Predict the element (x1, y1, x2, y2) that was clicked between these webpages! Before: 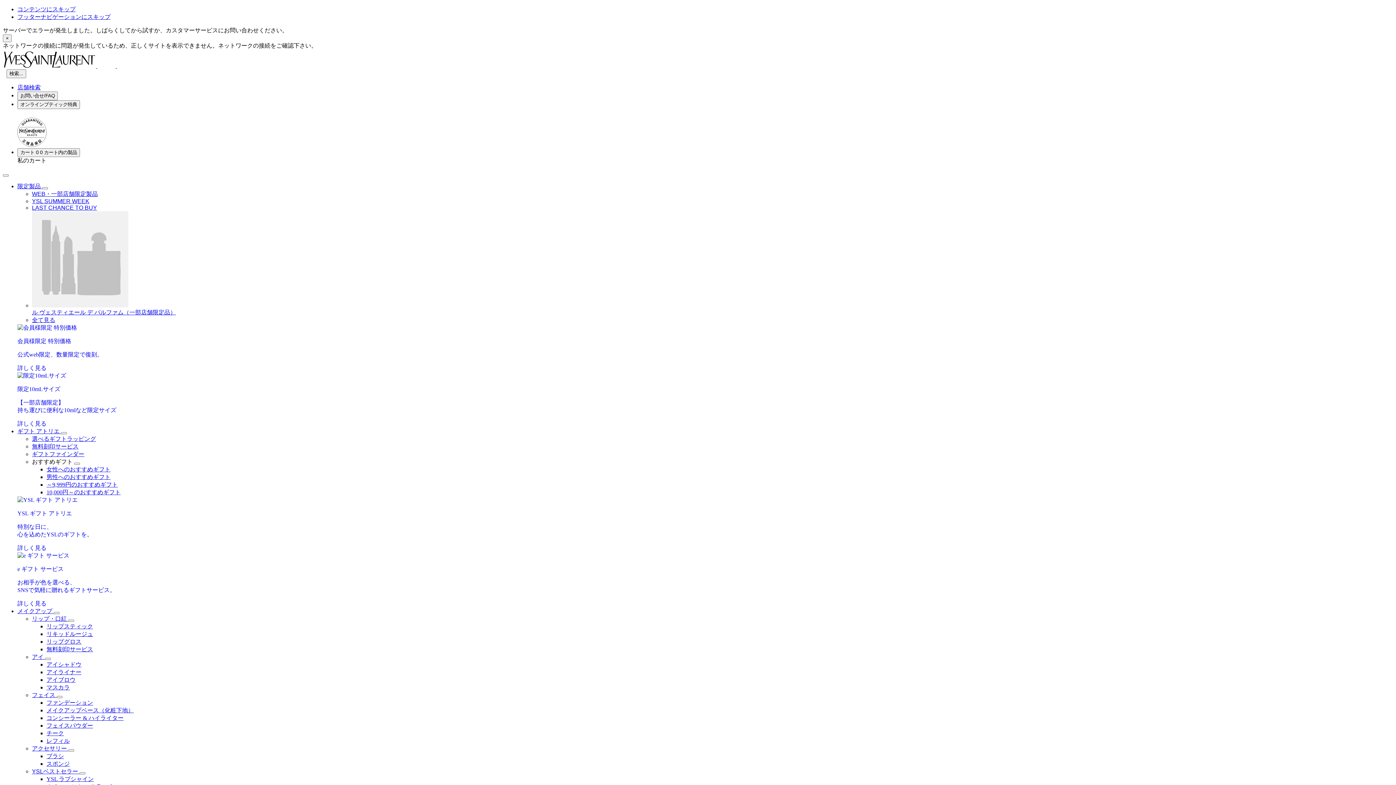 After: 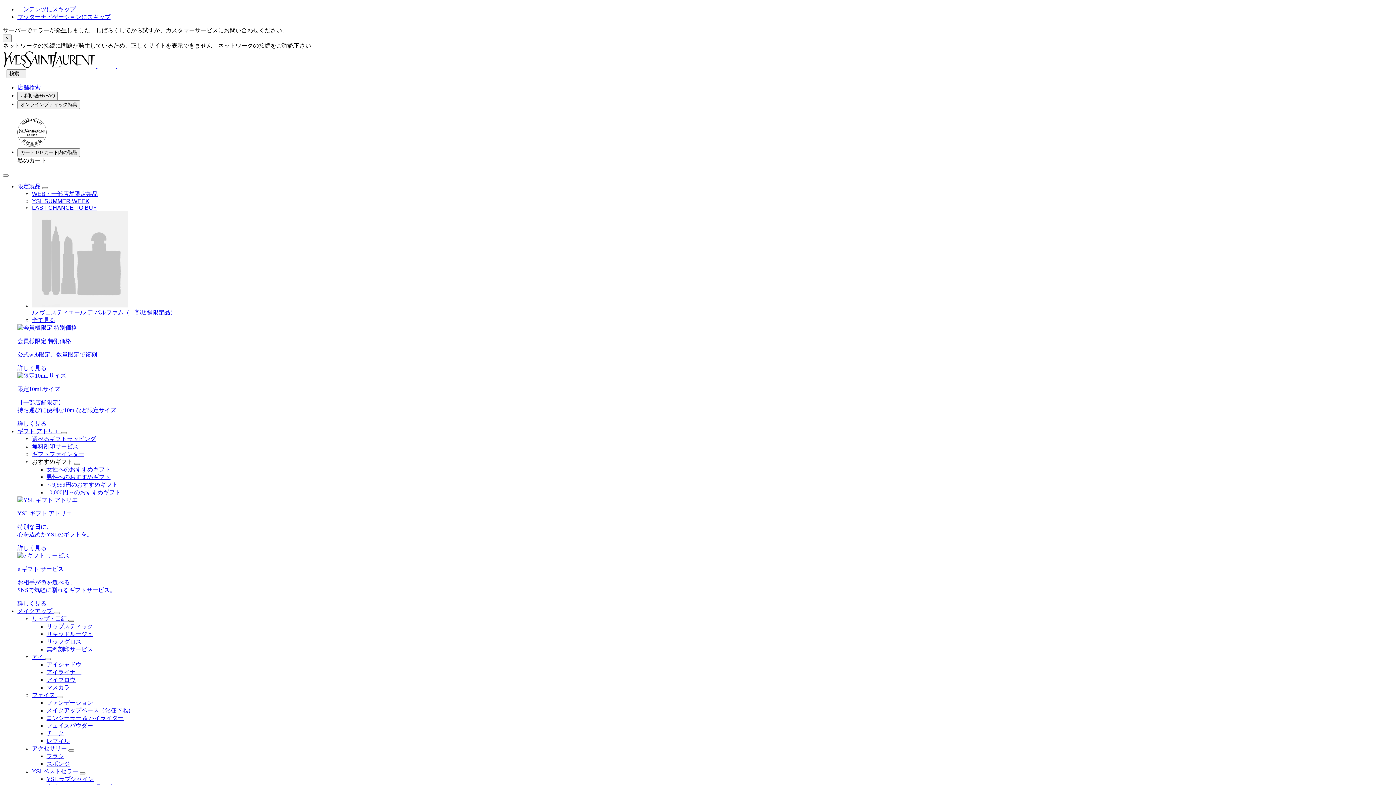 Action: label: リップ・口紅 bbox: (68, 620, 74, 622)